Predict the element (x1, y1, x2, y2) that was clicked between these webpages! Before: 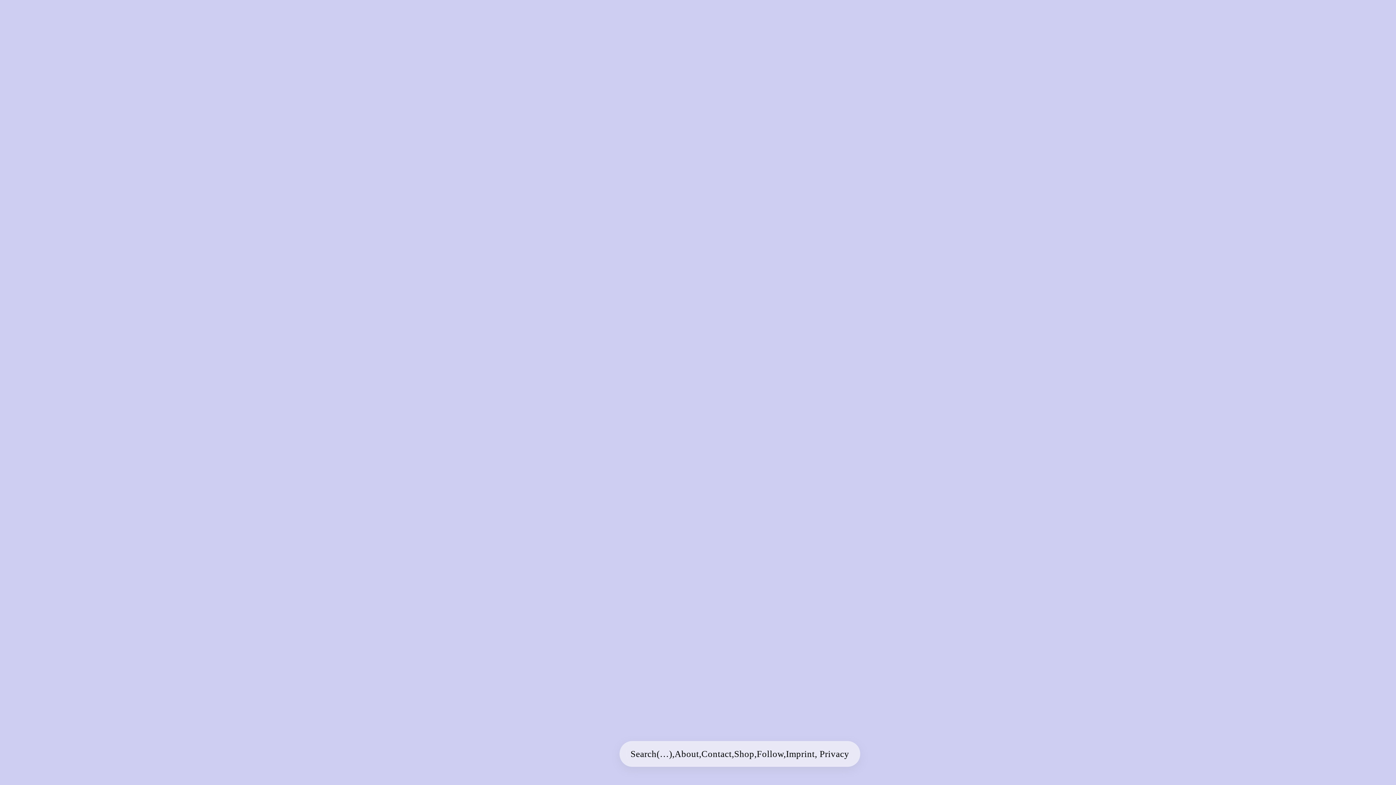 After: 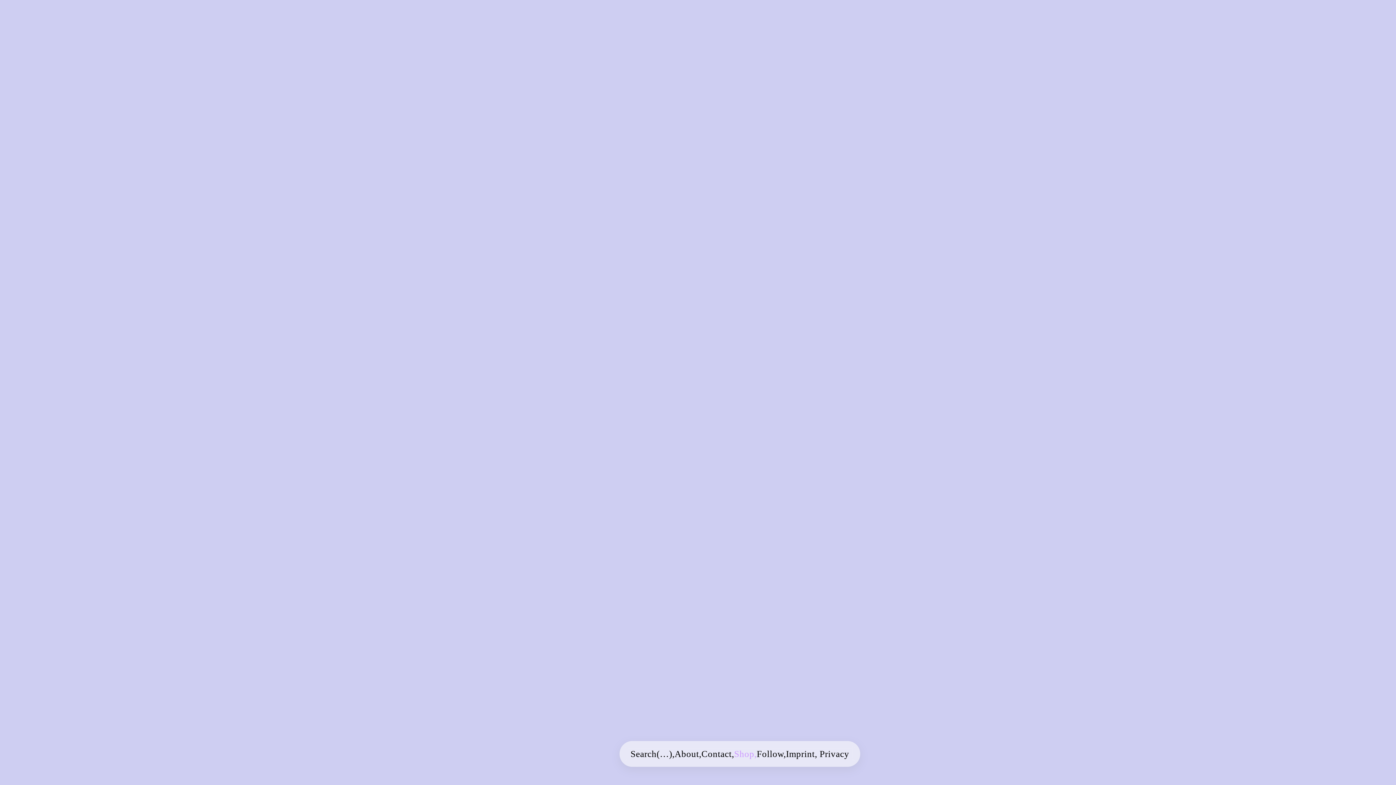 Action: bbox: (734, 749, 756, 759) label: Shop,